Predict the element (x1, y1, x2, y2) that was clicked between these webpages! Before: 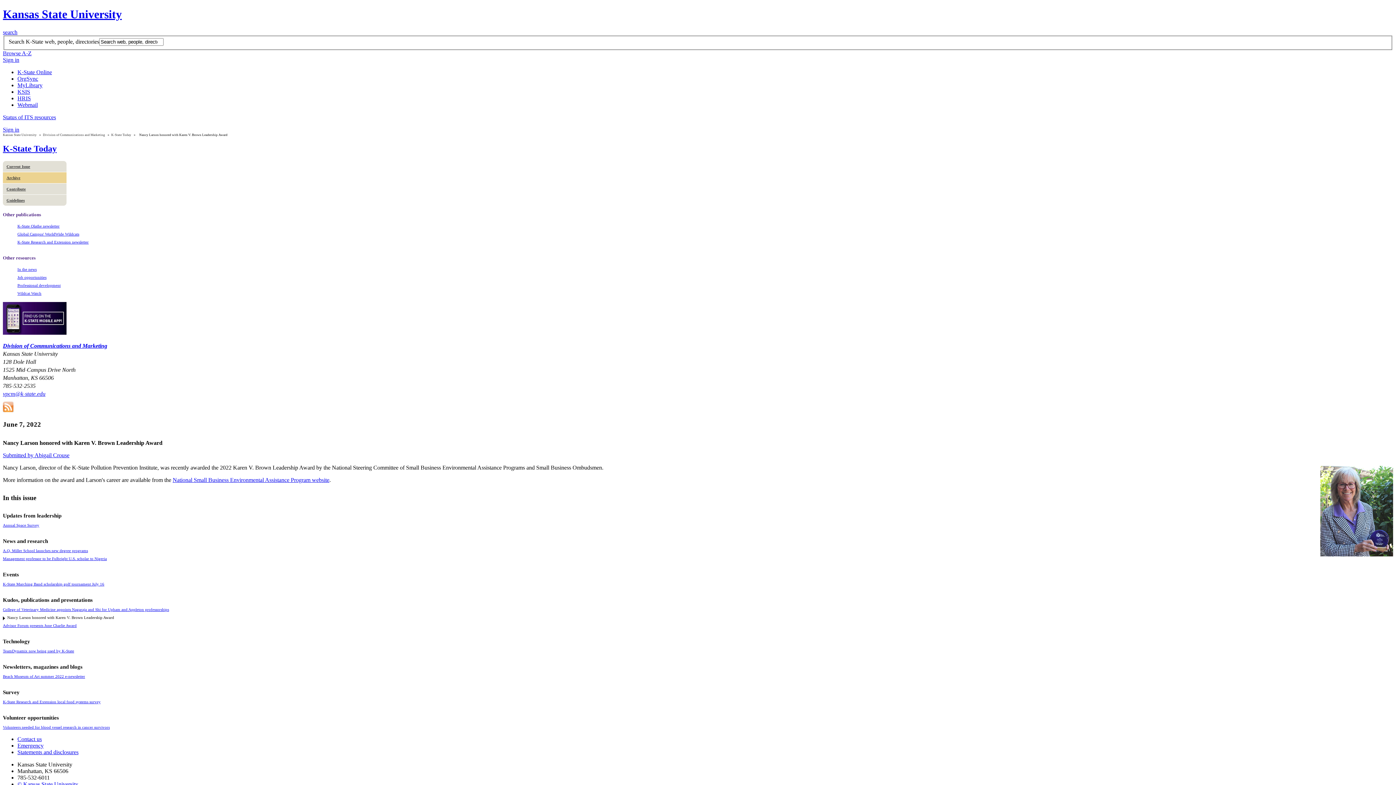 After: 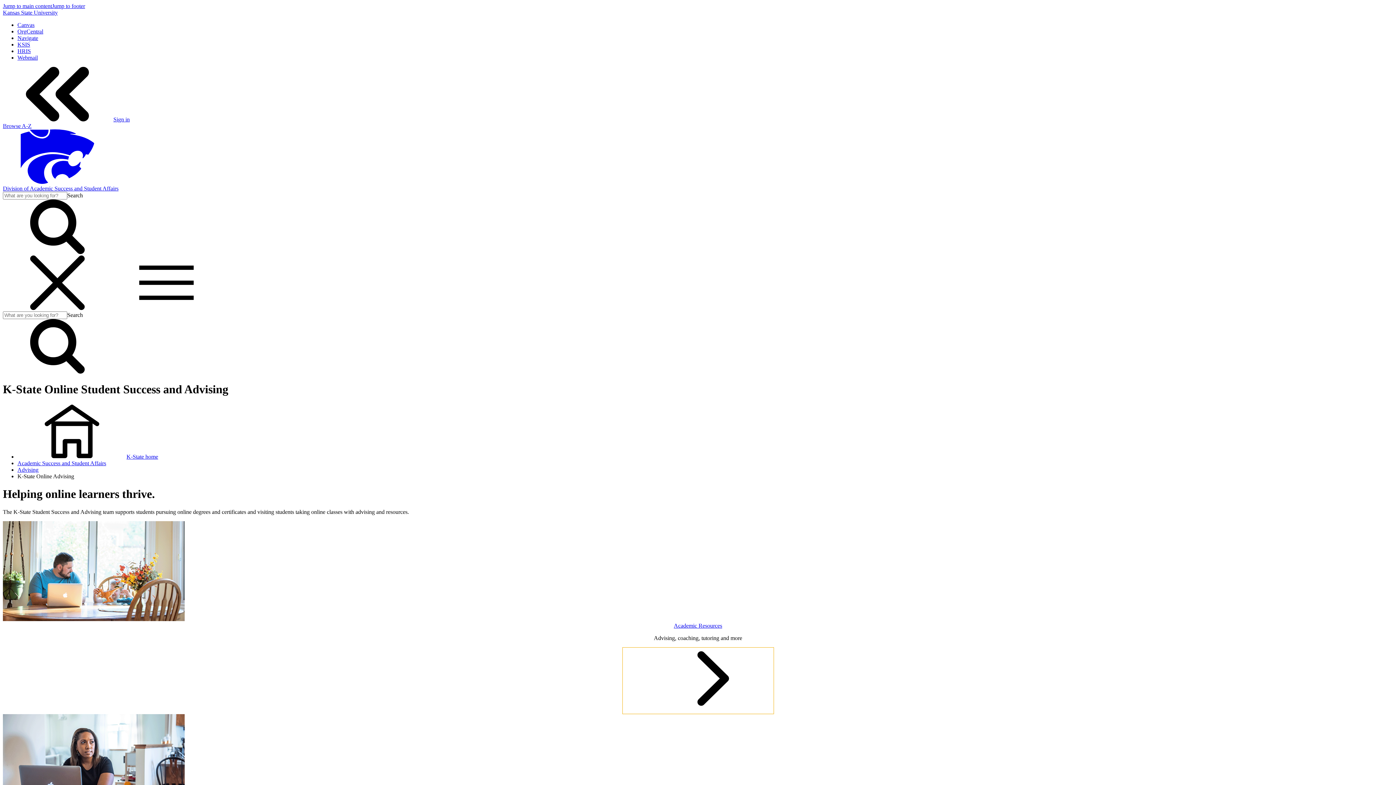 Action: label: Global Campus' WorldWide Wildcats bbox: (17, 232, 79, 236)